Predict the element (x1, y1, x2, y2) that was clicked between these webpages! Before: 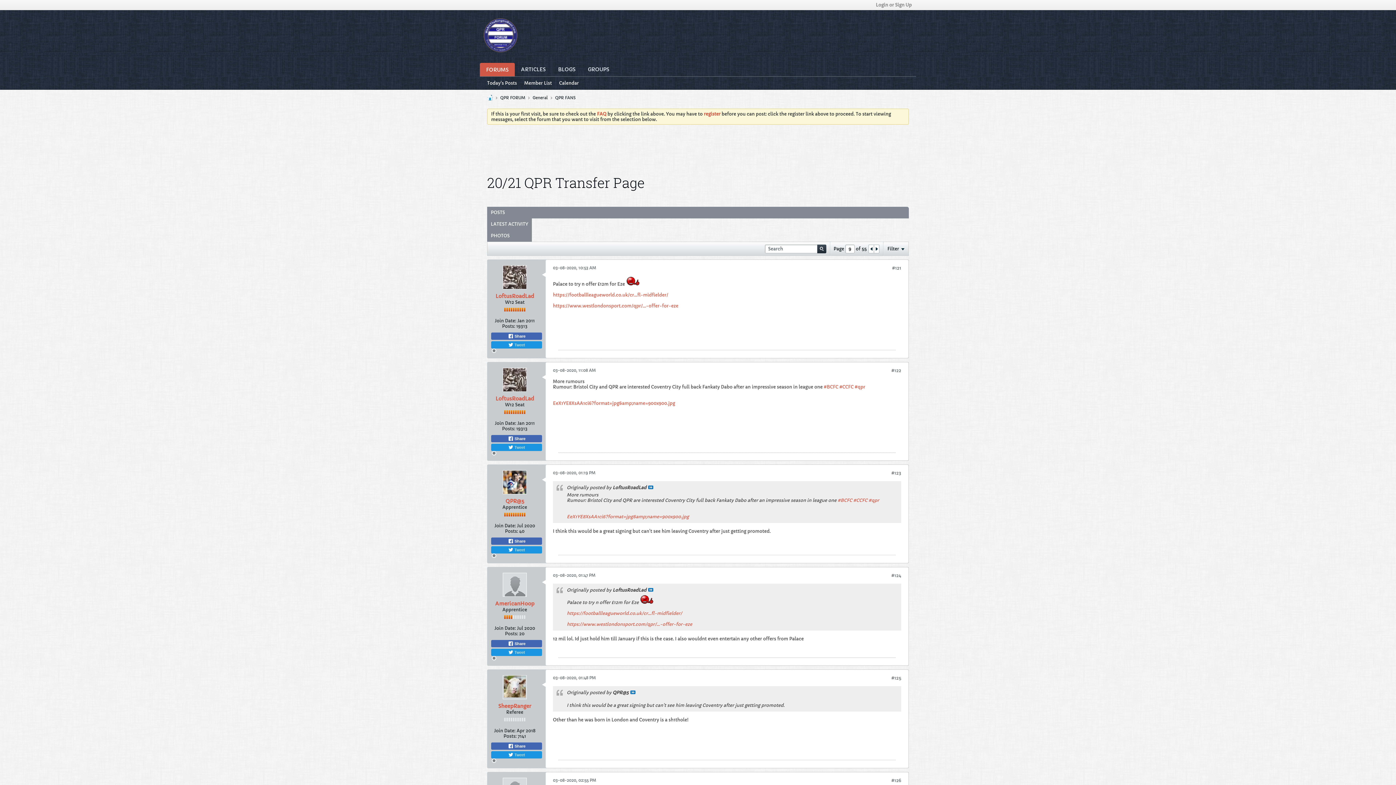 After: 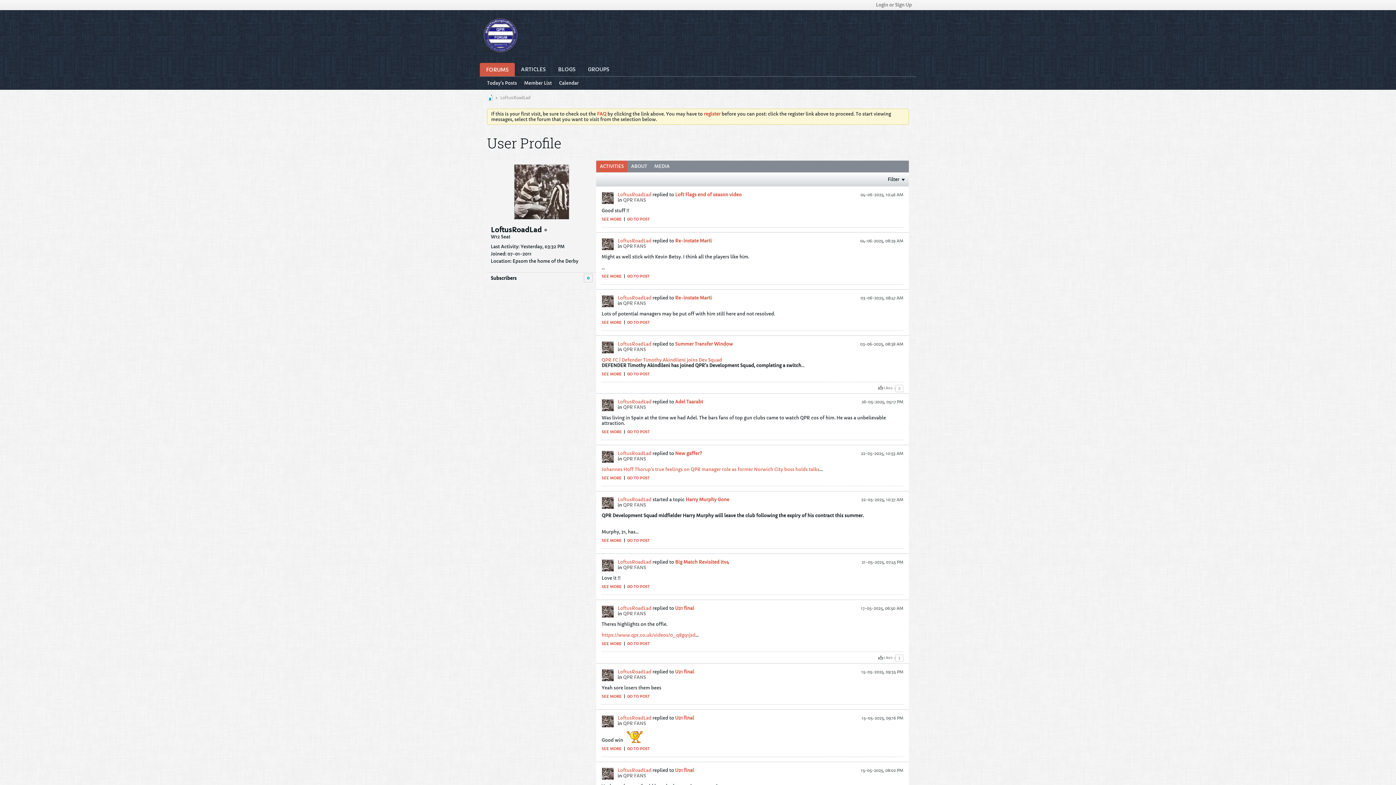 Action: label: LoftusRoadLad bbox: (495, 293, 534, 299)